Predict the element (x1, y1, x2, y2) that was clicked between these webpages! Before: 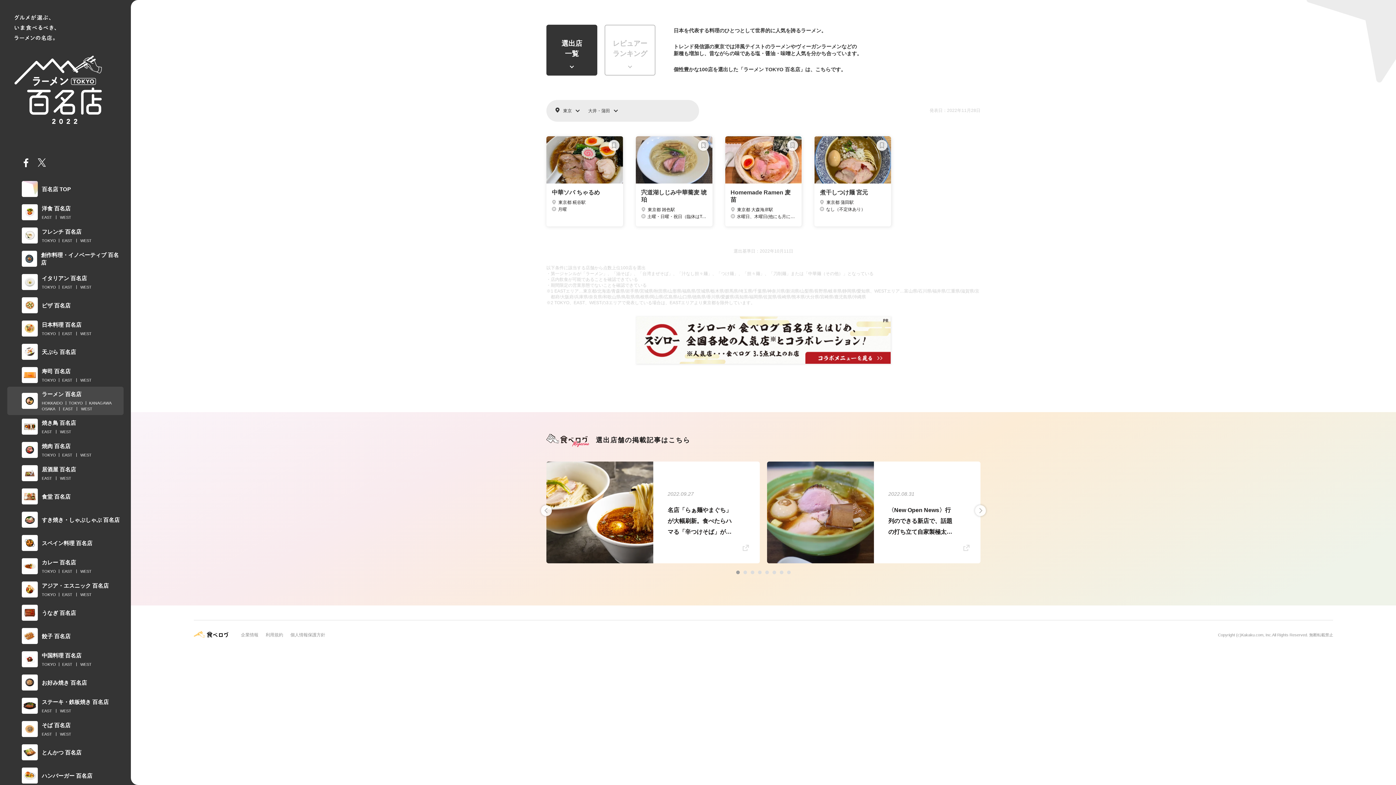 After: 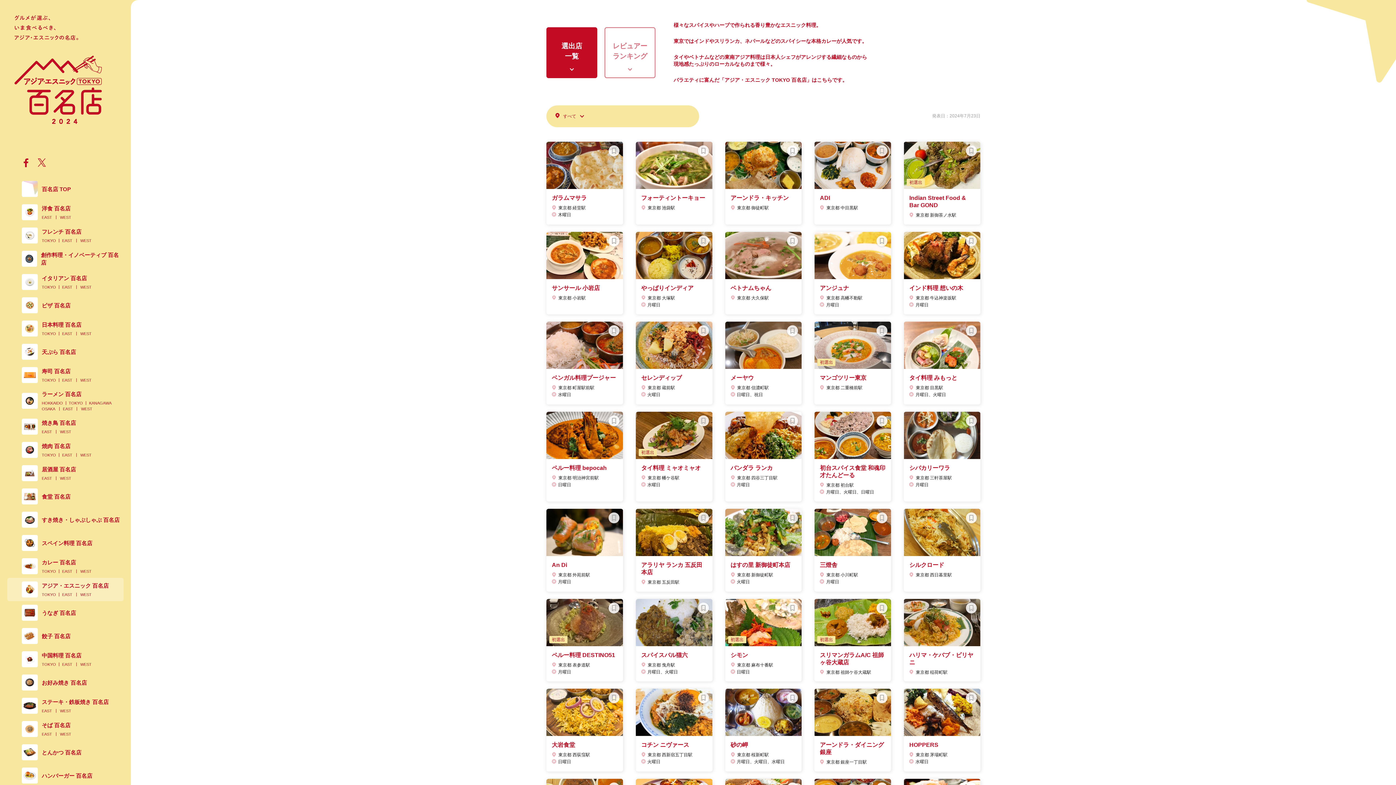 Action: label: TOKYO bbox: (41, 592, 56, 597)